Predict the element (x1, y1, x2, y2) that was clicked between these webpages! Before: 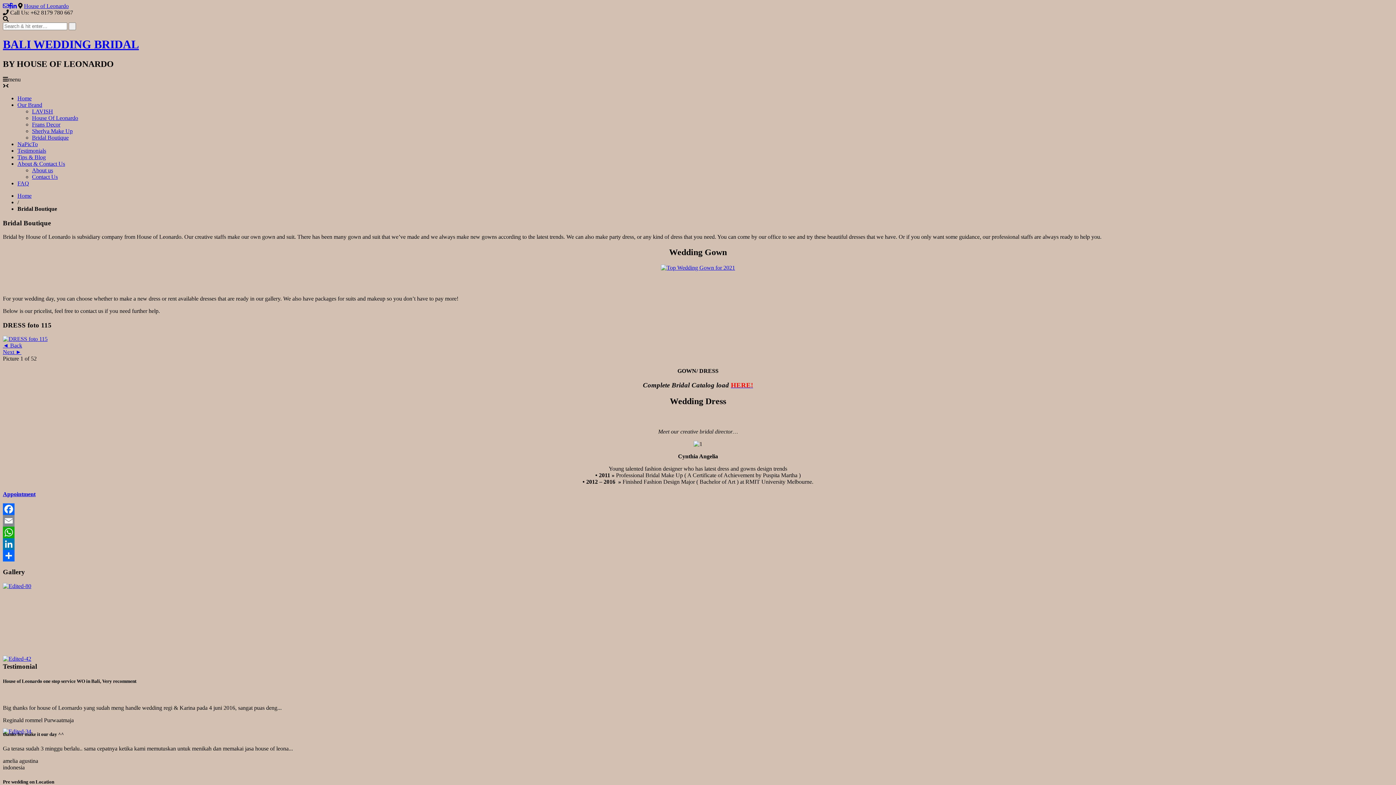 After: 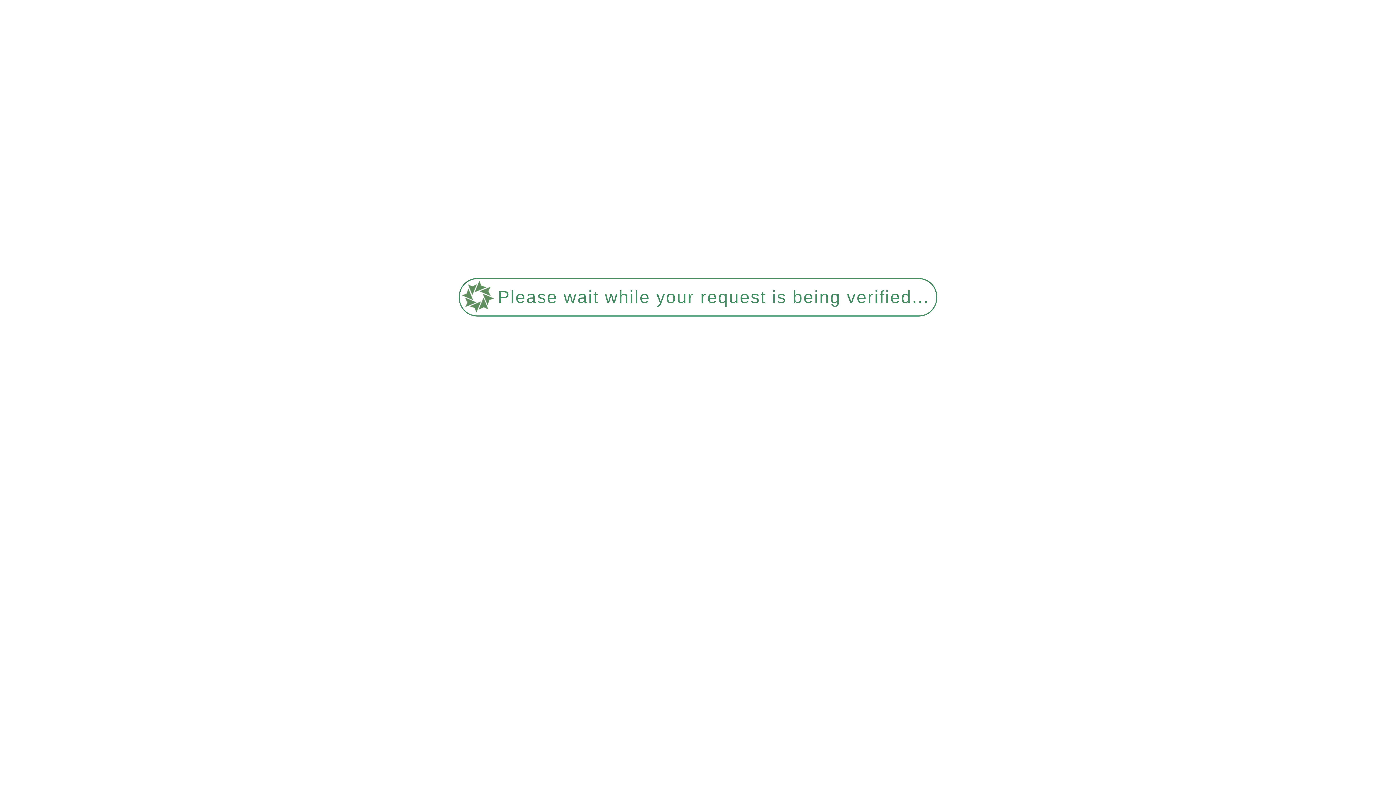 Action: label: Tips & Blog bbox: (17, 154, 45, 160)